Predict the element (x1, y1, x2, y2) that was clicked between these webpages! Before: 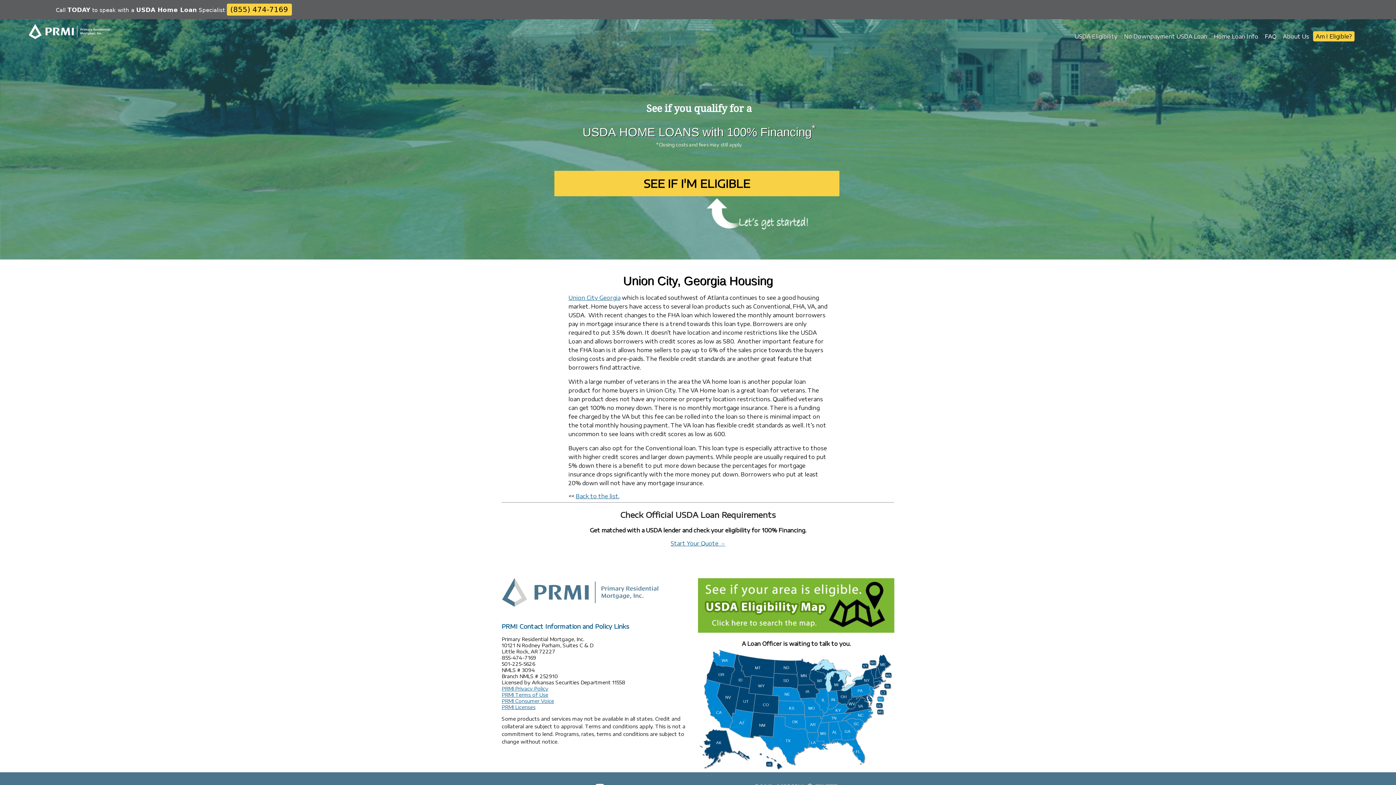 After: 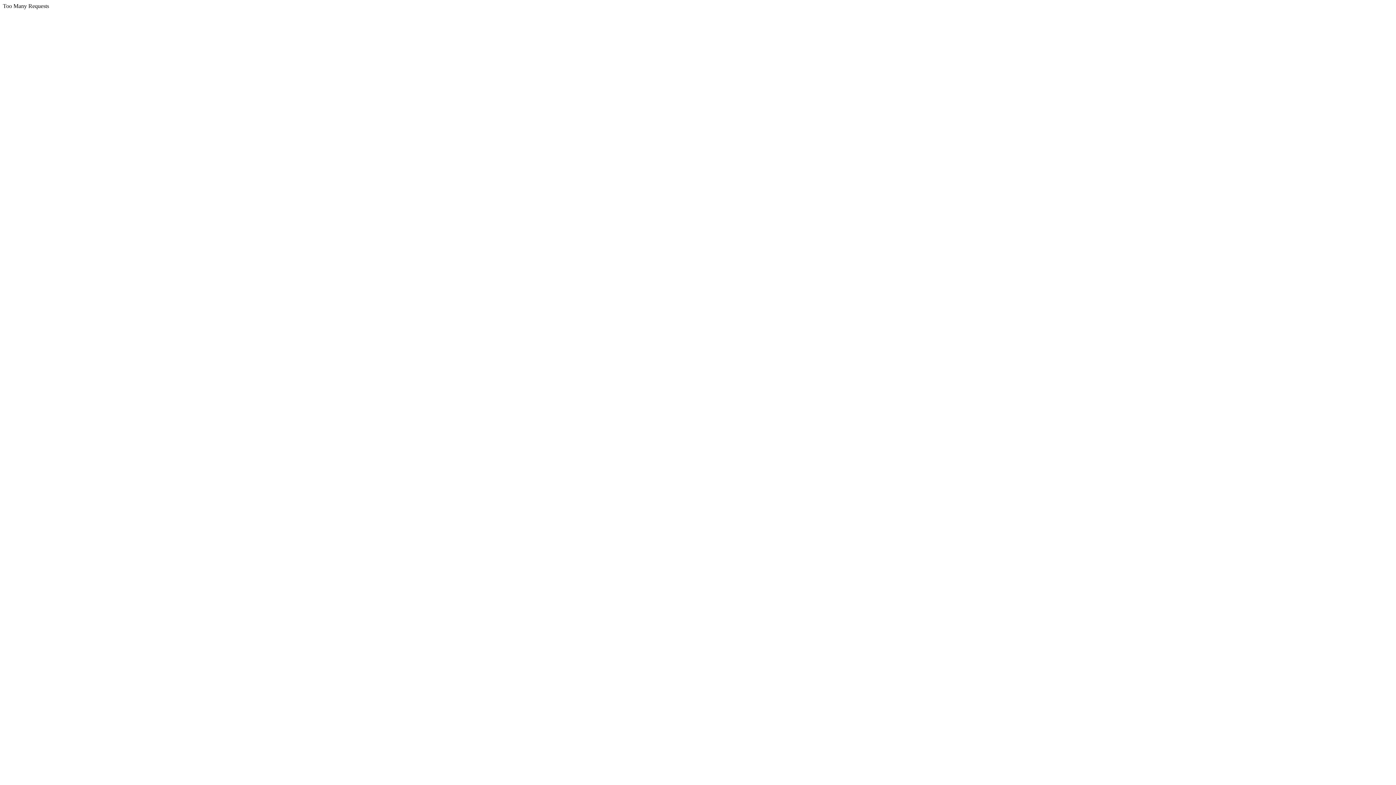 Action: label: Union City Georgia bbox: (568, 294, 620, 301)